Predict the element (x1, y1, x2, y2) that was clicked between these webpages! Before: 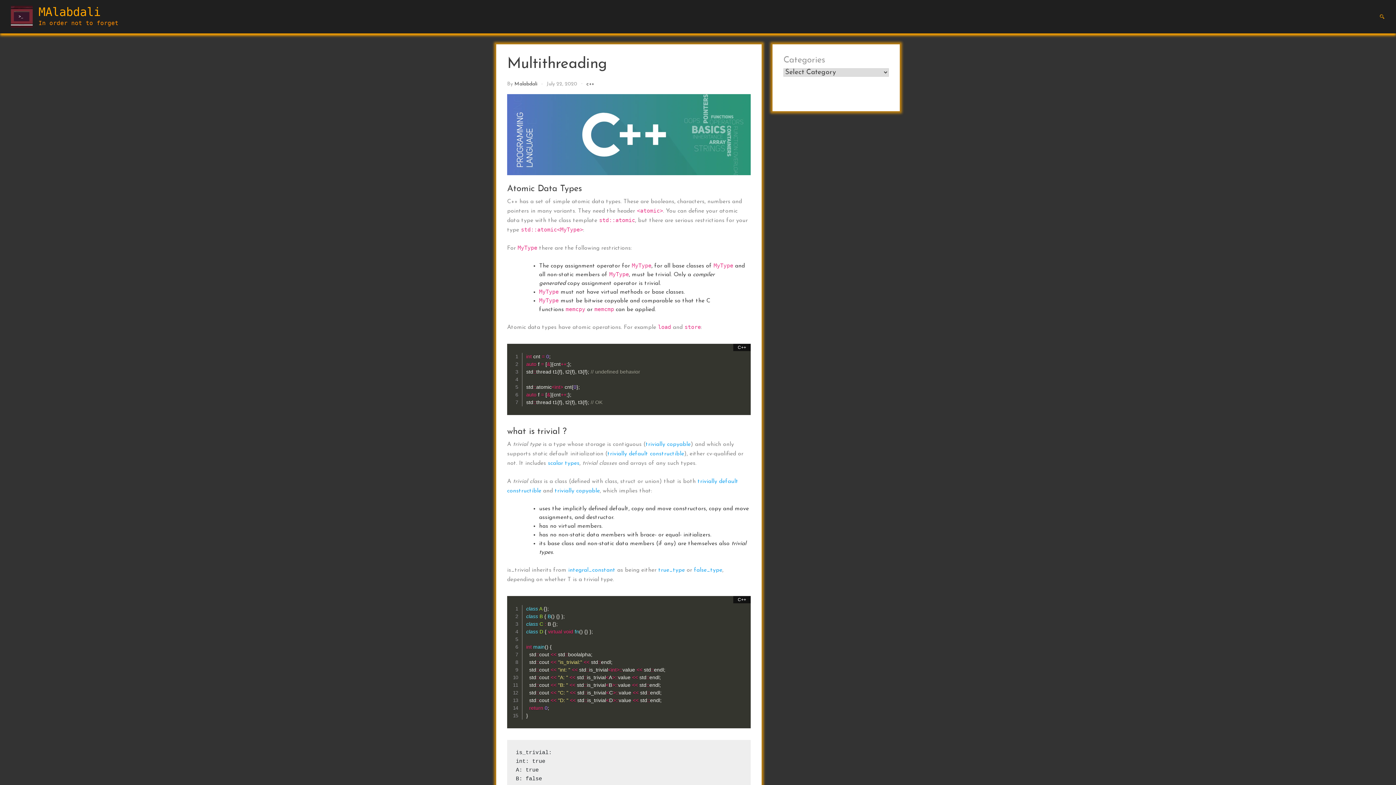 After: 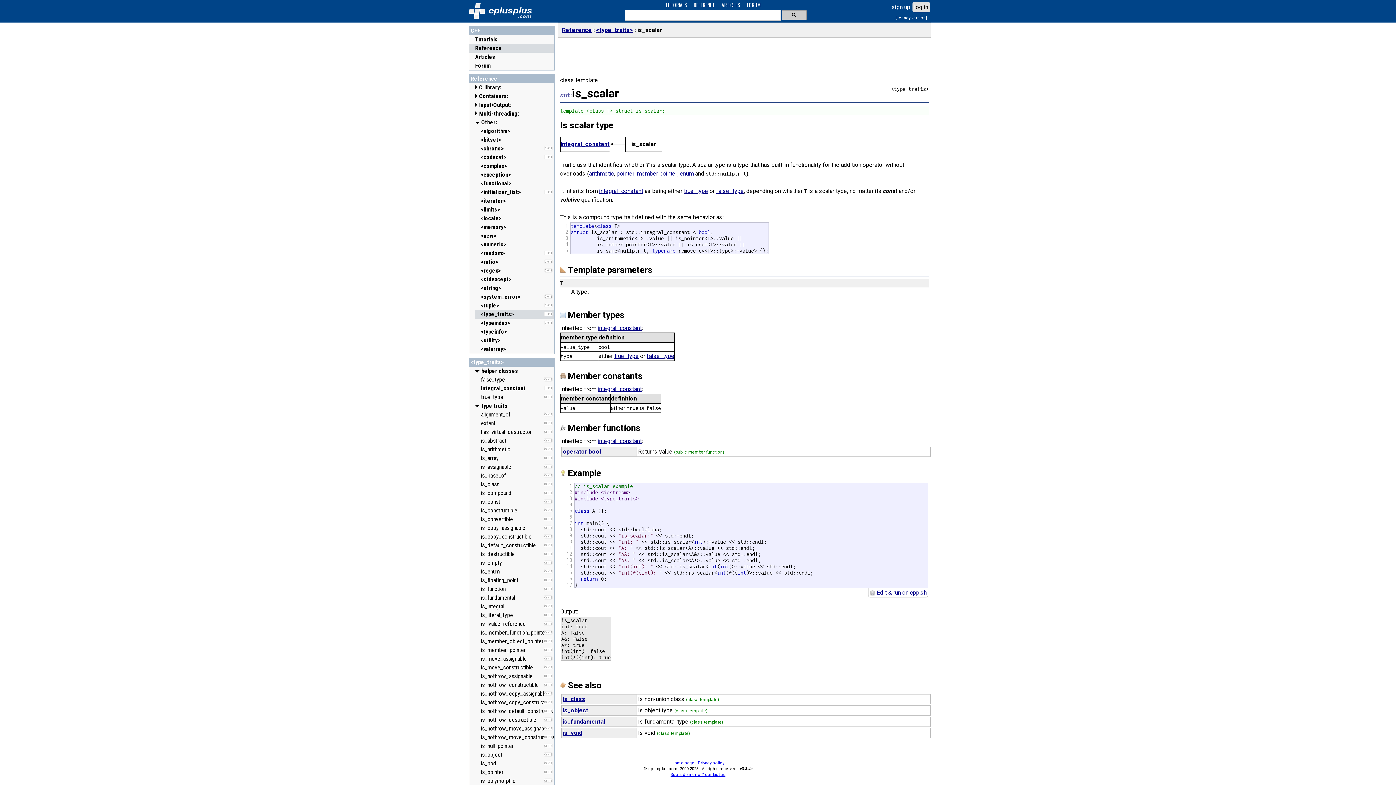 Action: bbox: (548, 460, 579, 466) label: scalar types